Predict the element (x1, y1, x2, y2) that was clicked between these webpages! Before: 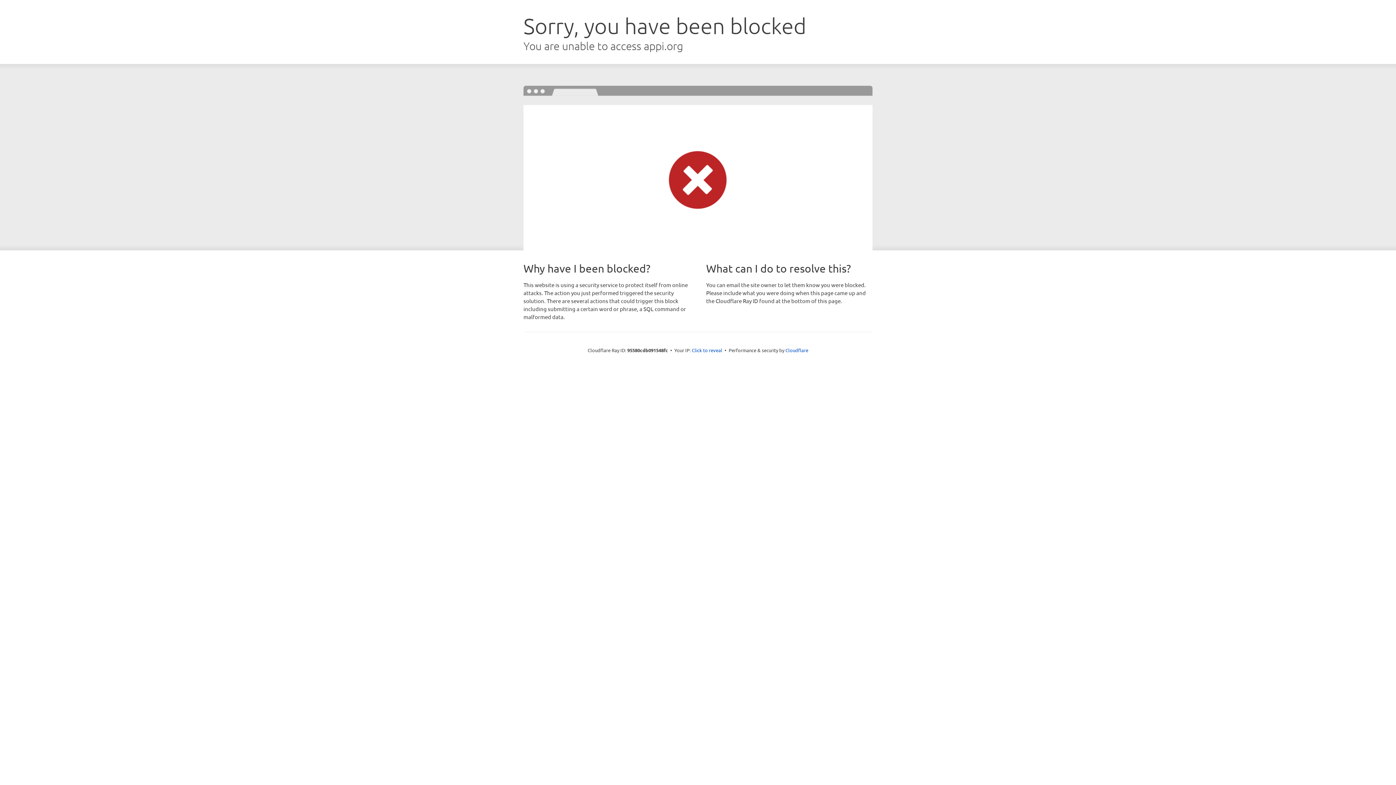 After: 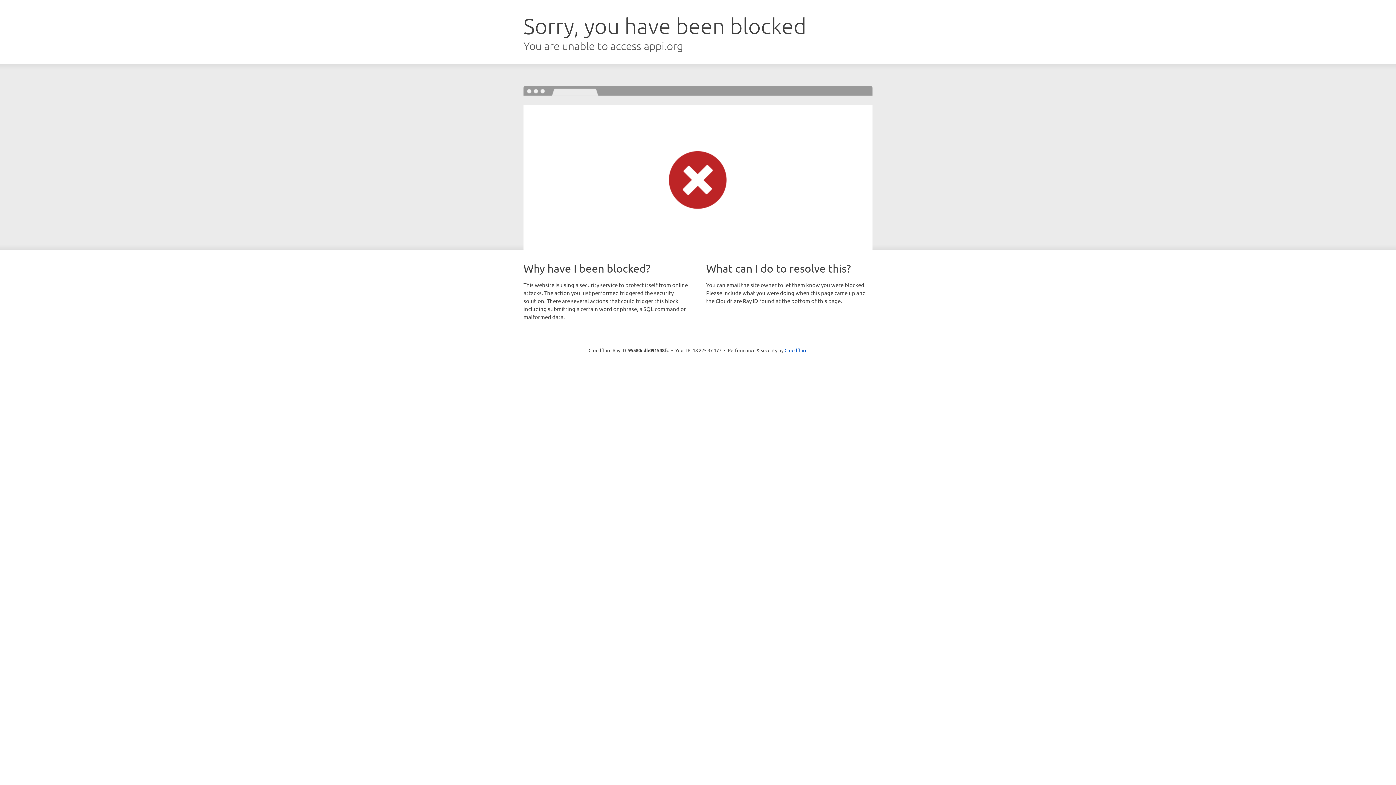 Action: bbox: (692, 346, 722, 353) label: Click to reveal